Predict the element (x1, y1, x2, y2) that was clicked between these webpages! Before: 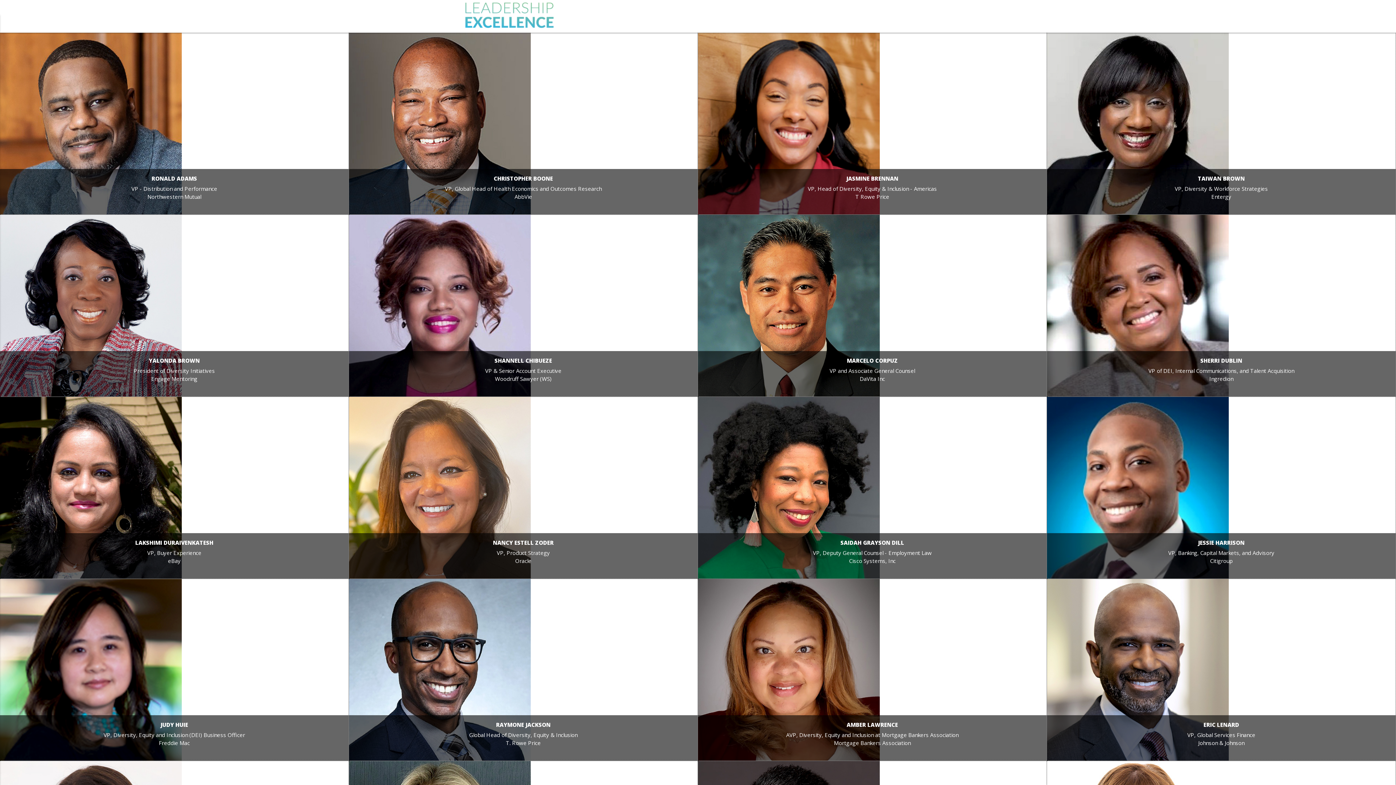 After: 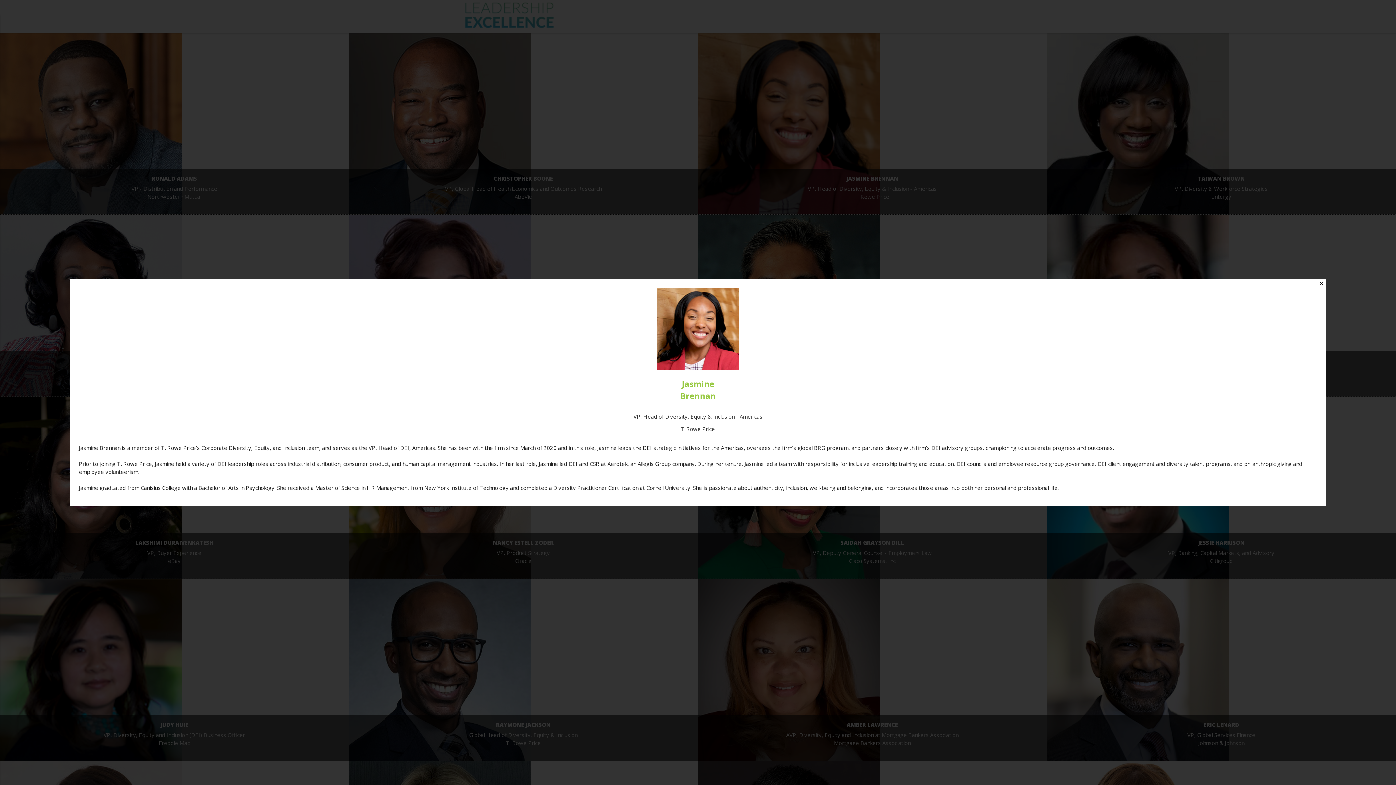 Action: bbox: (698, 208, 880, 216) label: JASMINE BRENNAN
VP, Head of Diversity, Equity & Inclusion - Americas
T Rowe Price